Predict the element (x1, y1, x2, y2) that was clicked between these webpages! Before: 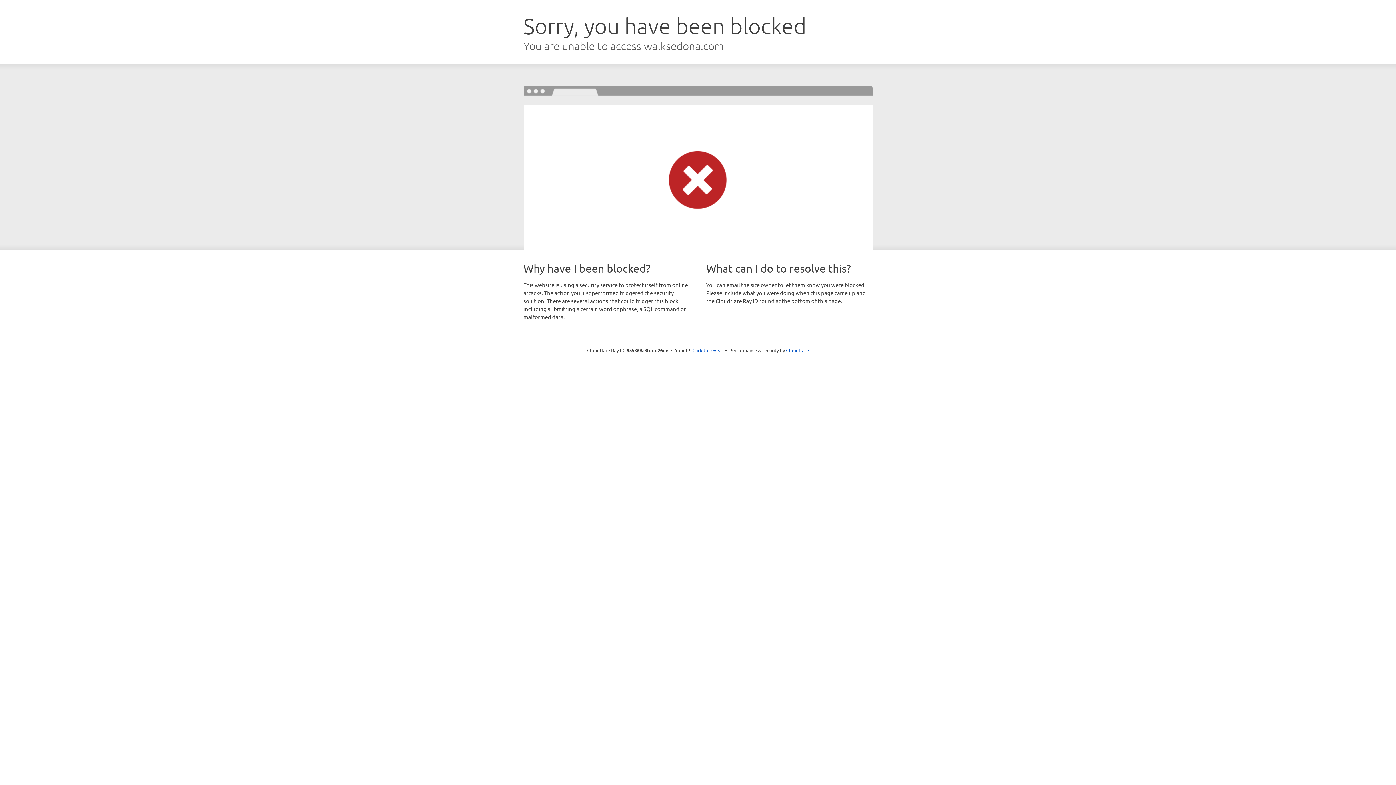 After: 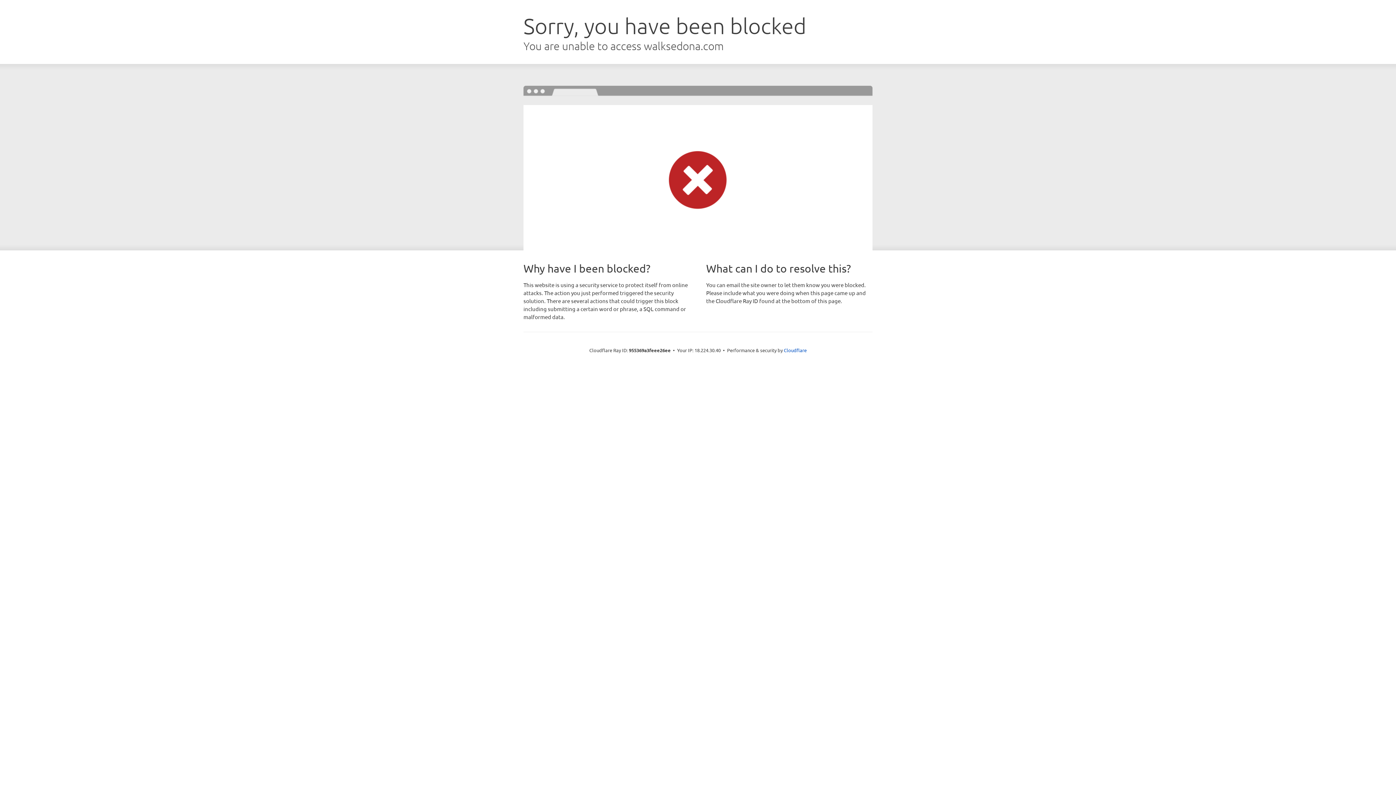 Action: bbox: (692, 346, 723, 353) label: Click to reveal